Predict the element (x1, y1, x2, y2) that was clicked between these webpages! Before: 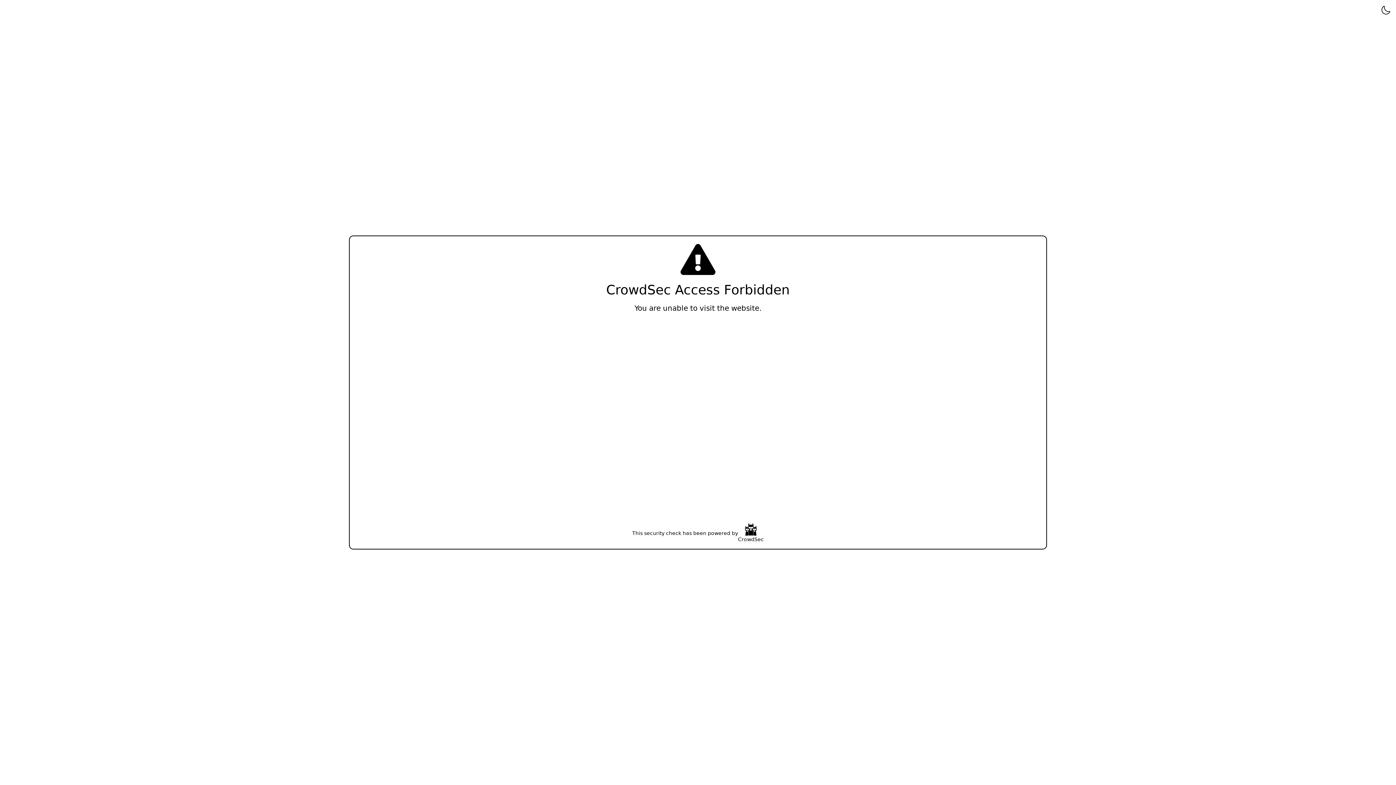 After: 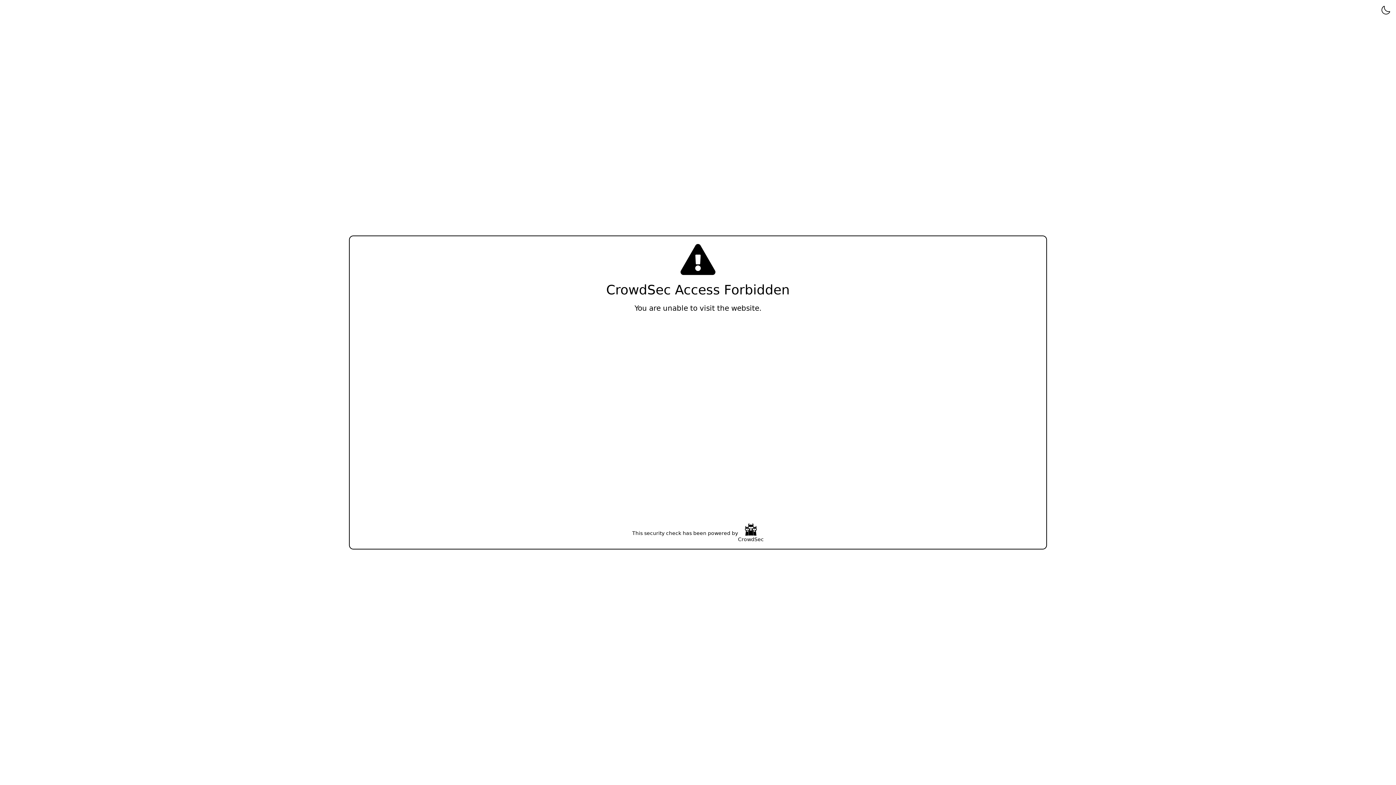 Action: bbox: (738, 523, 764, 543) label: CrowdSec